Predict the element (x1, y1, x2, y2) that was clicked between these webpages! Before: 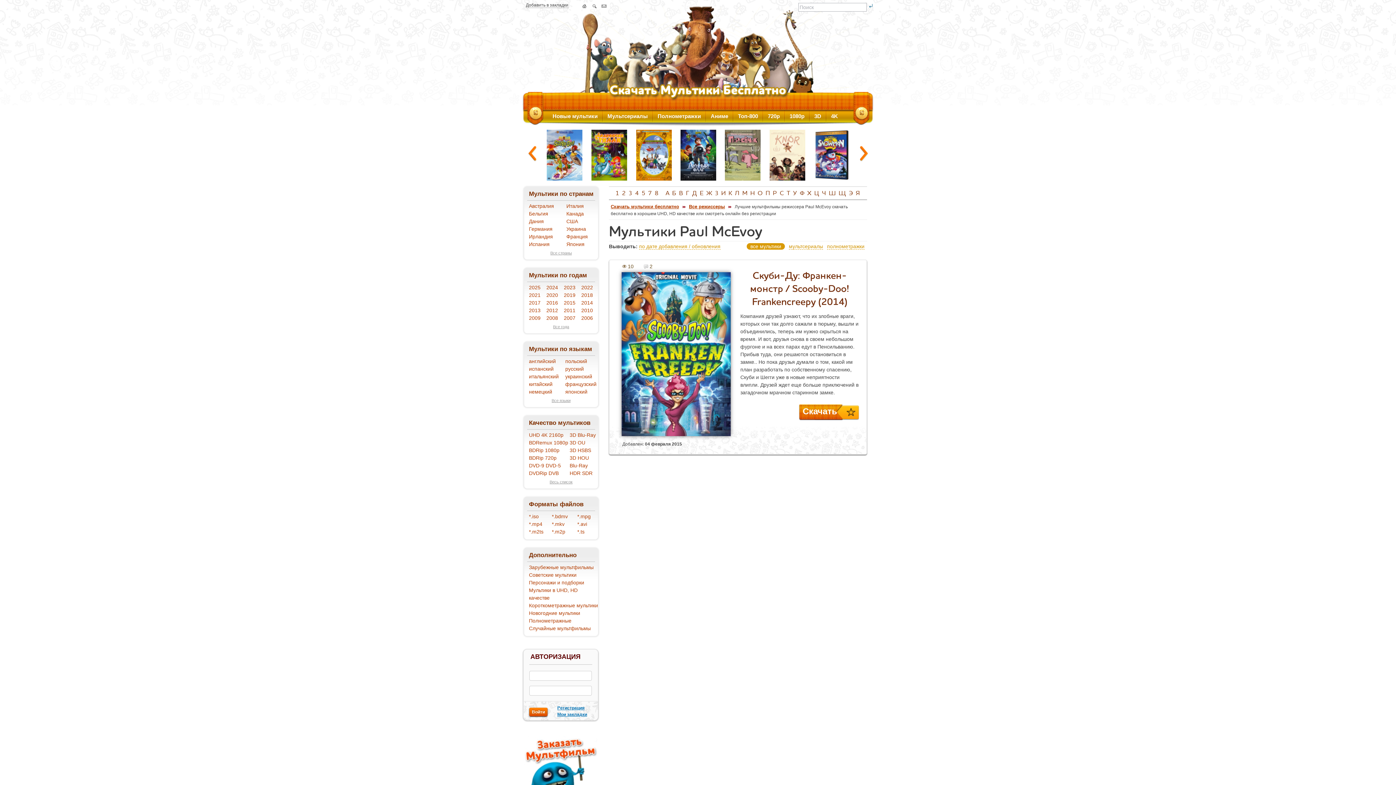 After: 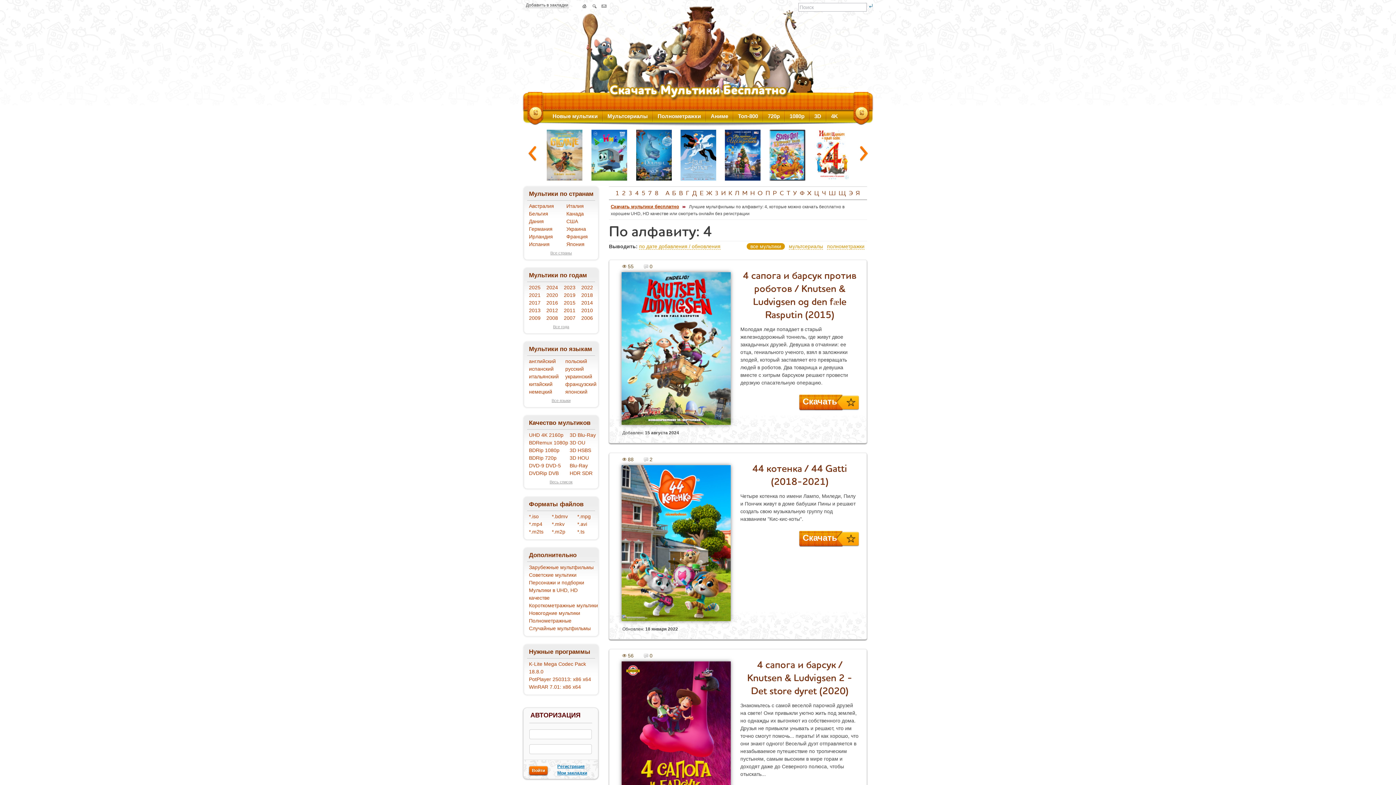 Action: label: 4 bbox: (635, 189, 639, 196)